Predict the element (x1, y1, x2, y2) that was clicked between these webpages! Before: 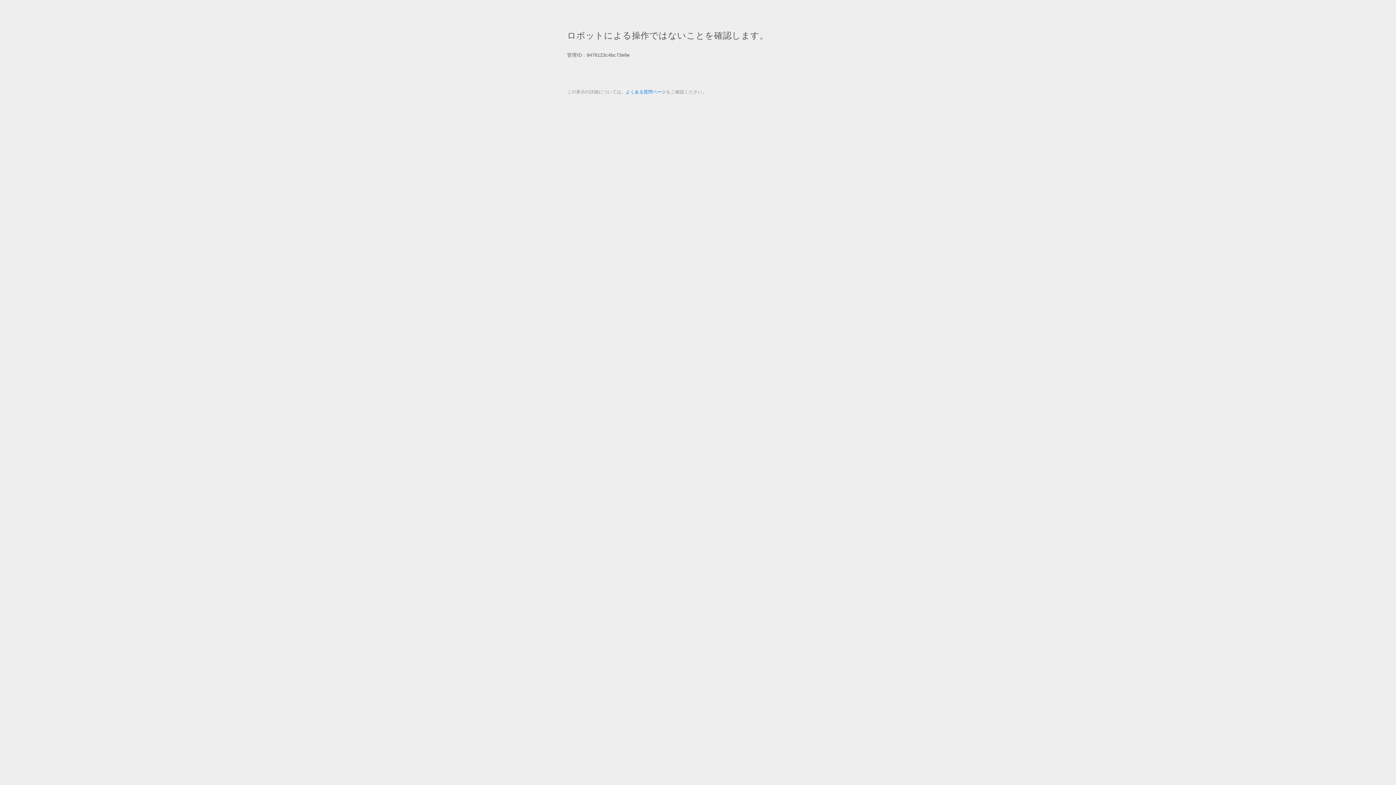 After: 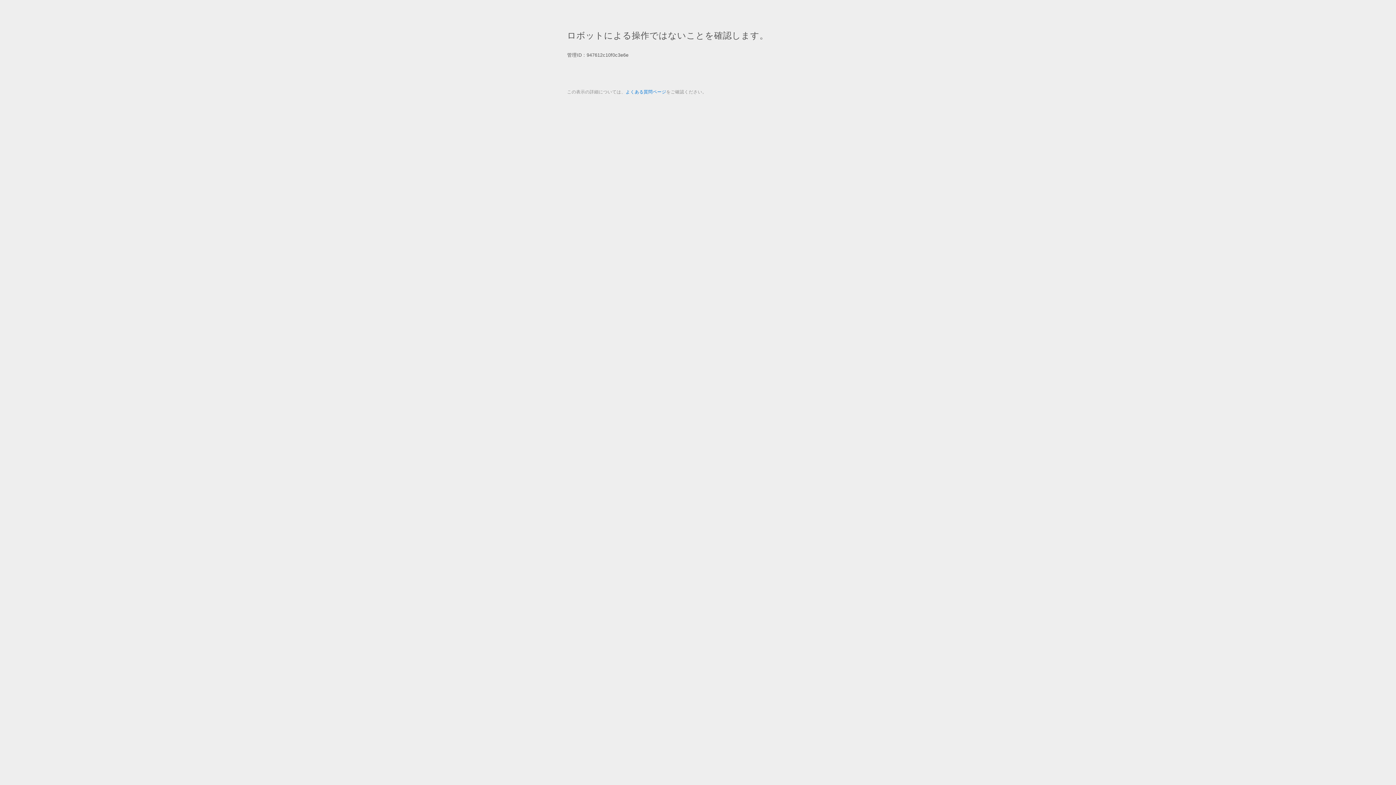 Action: bbox: (625, 89, 666, 94) label: よくある質問ページ